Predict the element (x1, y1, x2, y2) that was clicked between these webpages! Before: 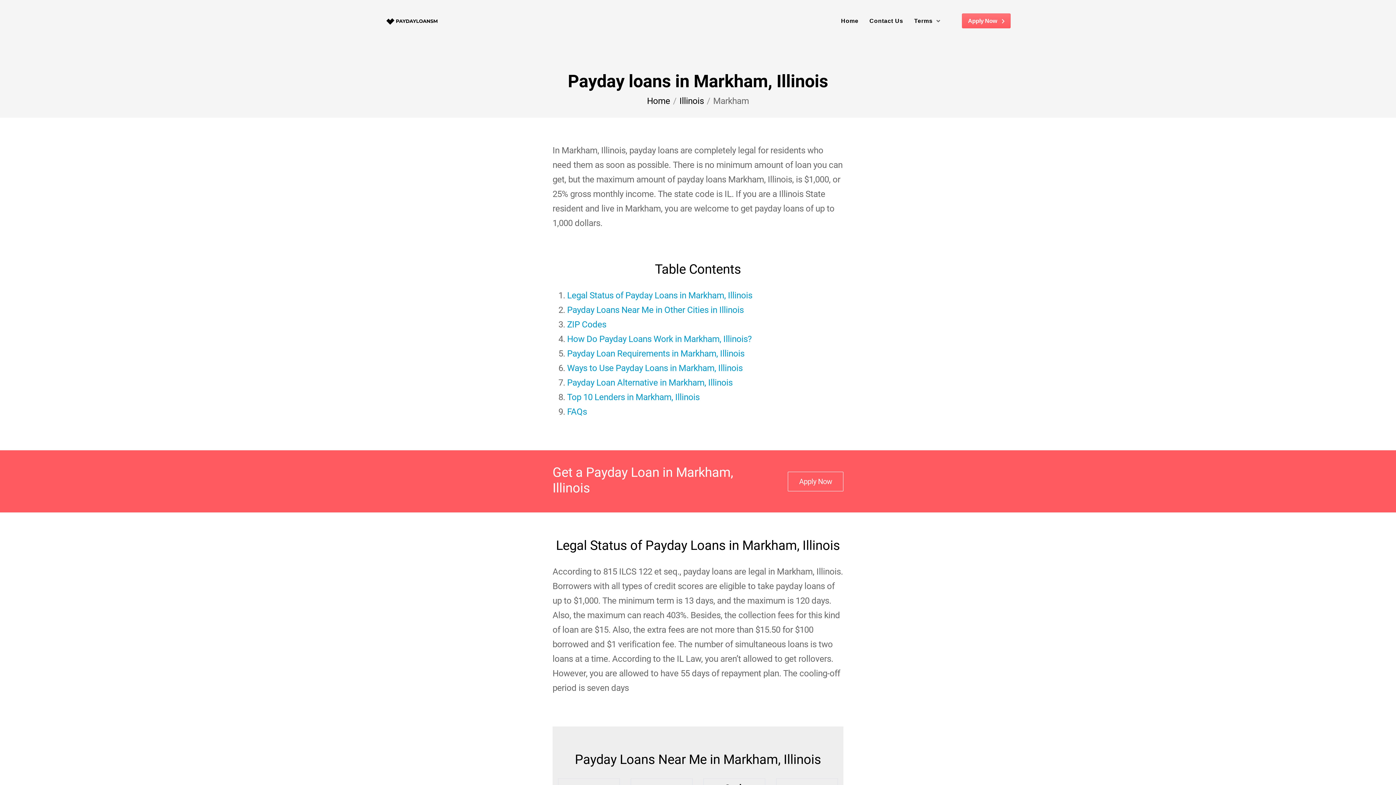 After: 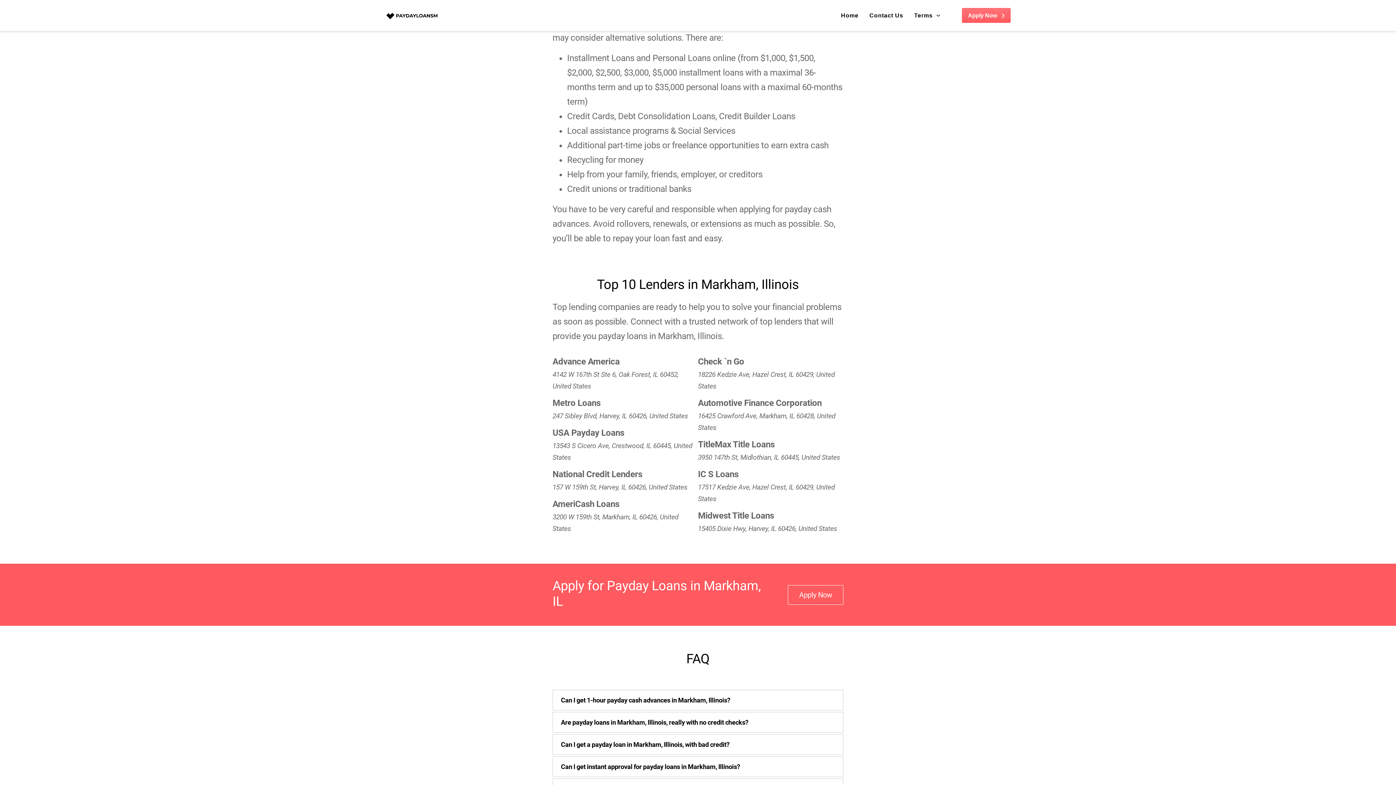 Action: label: Payday Loan Alternative in Markham, Illinois bbox: (567, 377, 732, 388)